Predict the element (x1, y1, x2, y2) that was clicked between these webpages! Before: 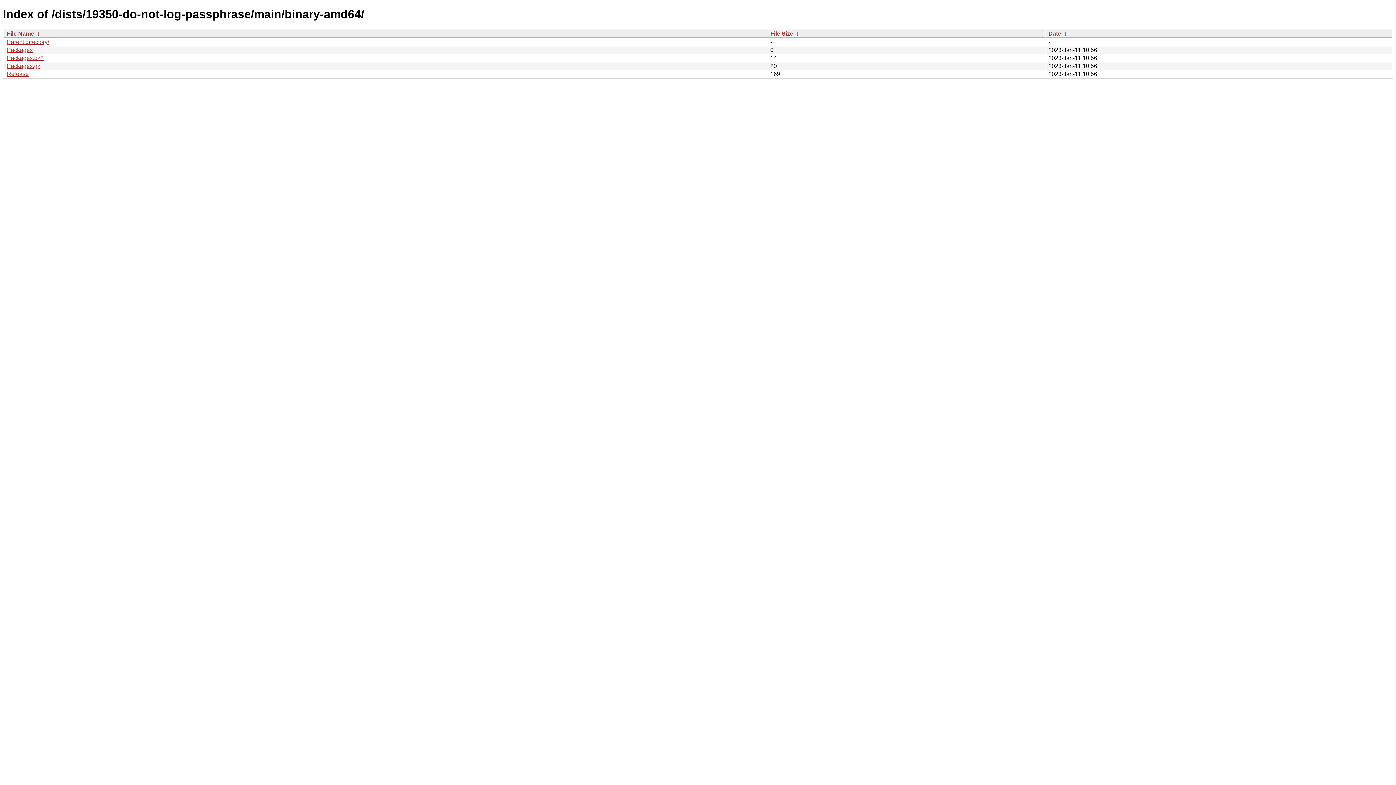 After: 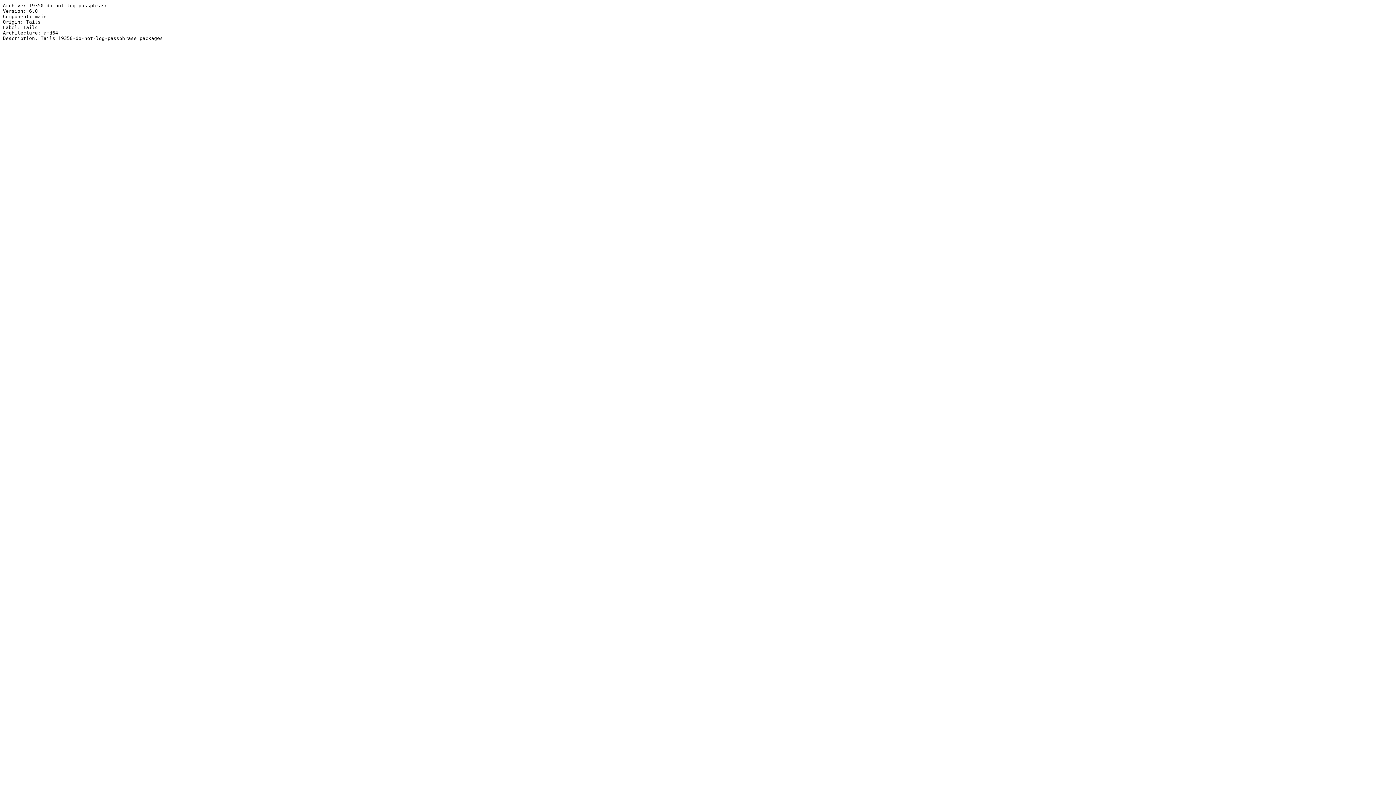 Action: bbox: (6, 70, 28, 77) label: Release